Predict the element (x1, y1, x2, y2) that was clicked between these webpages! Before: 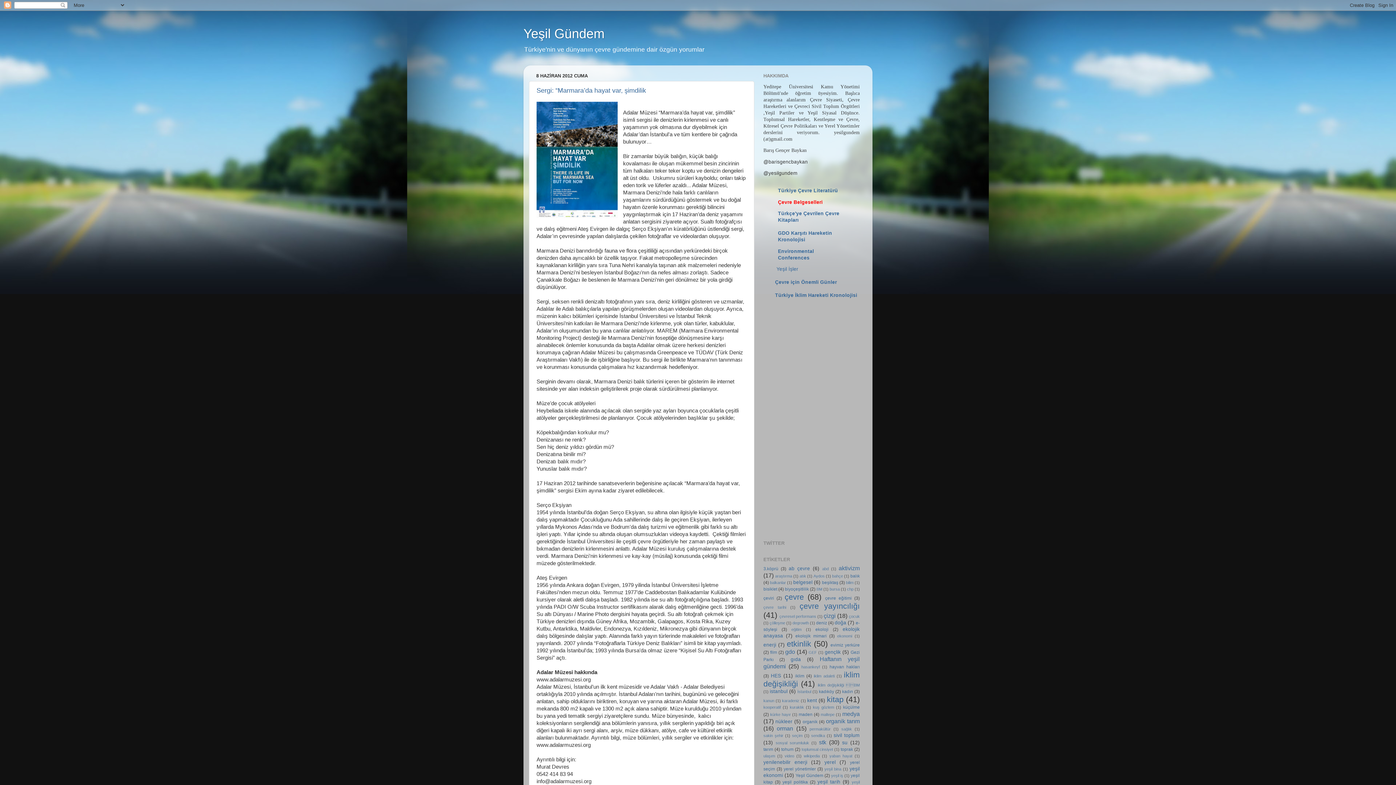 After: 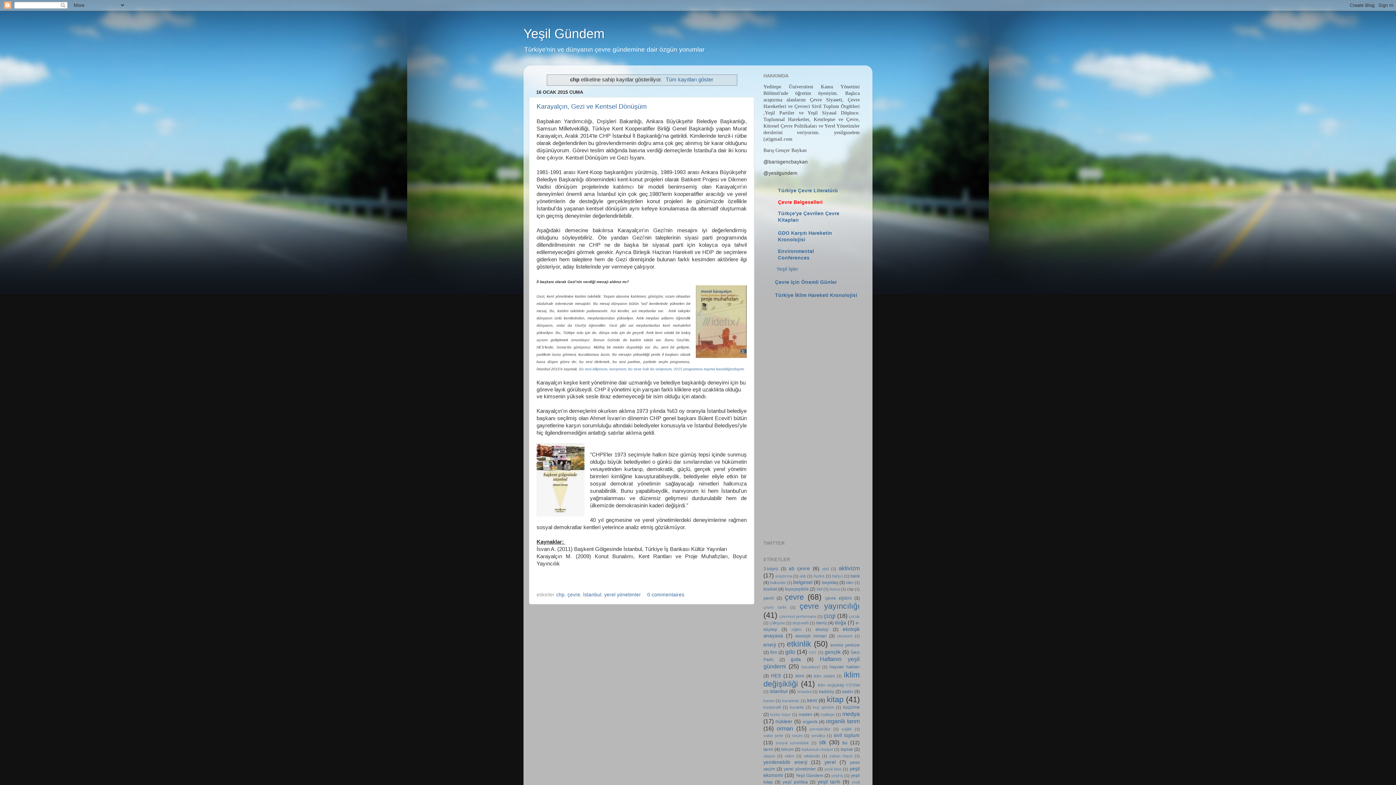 Action: bbox: (847, 587, 853, 591) label: chp